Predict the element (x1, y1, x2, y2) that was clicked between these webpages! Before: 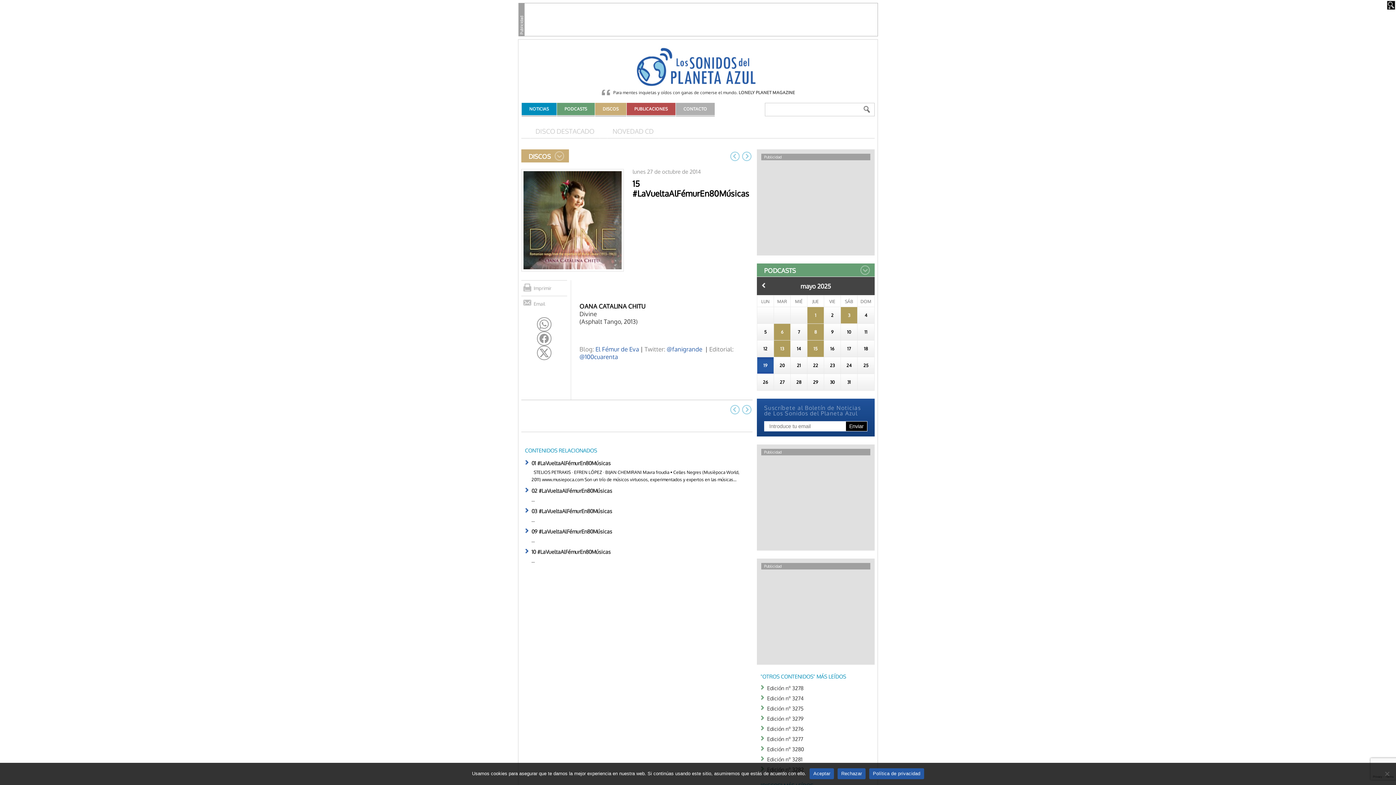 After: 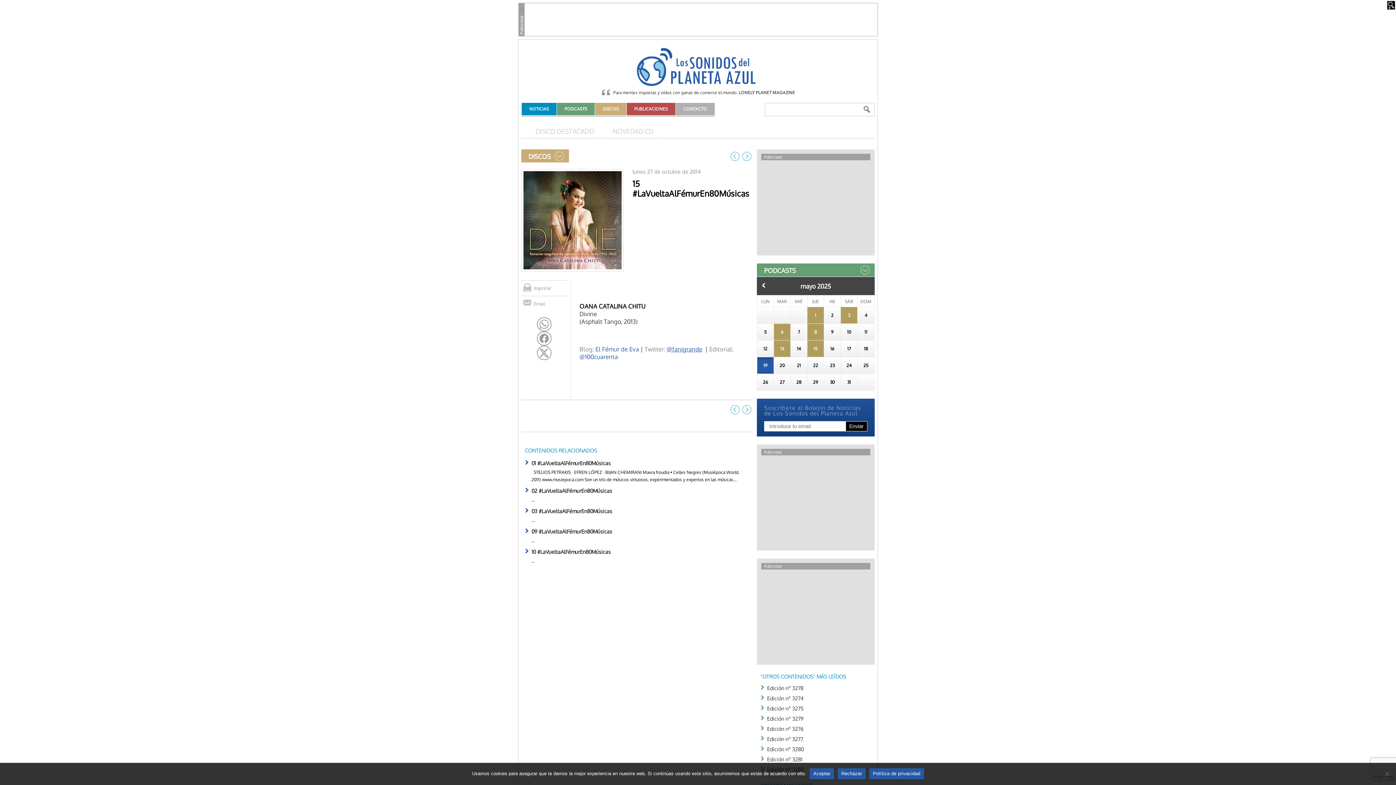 Action: bbox: (666, 345, 702, 353) label: @fanigrande